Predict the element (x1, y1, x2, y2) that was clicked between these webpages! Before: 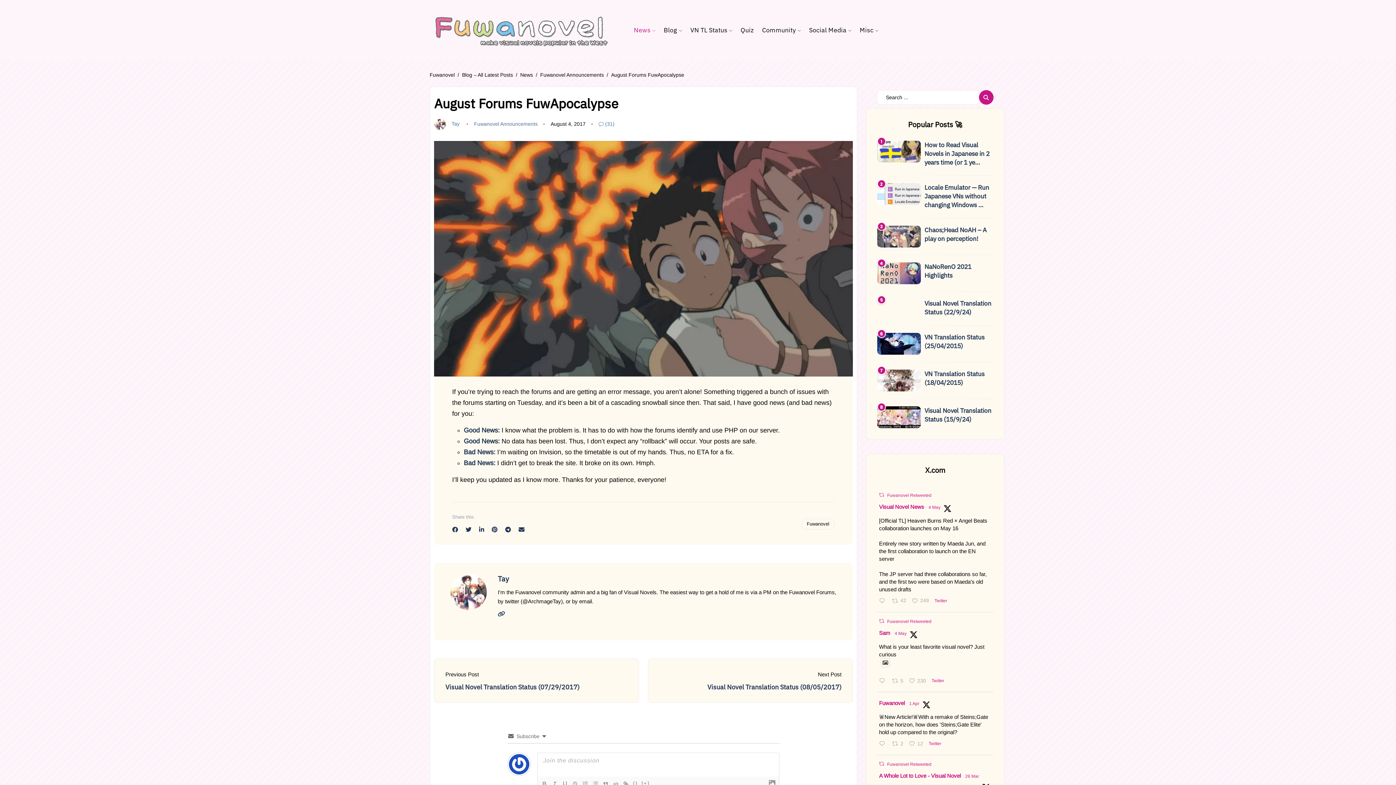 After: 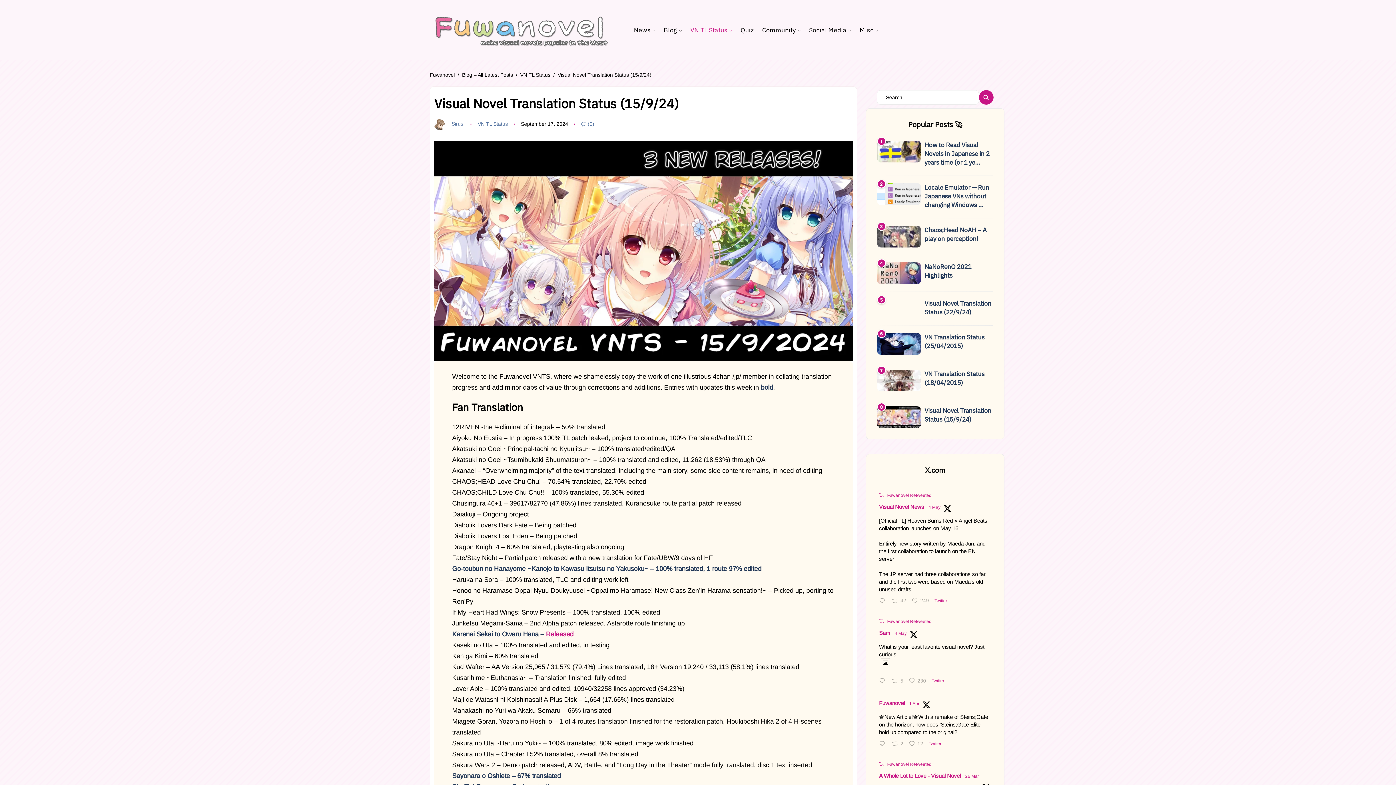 Action: bbox: (924, 406, 991, 423) label: Visual Novel Translation Status (15/9/24)